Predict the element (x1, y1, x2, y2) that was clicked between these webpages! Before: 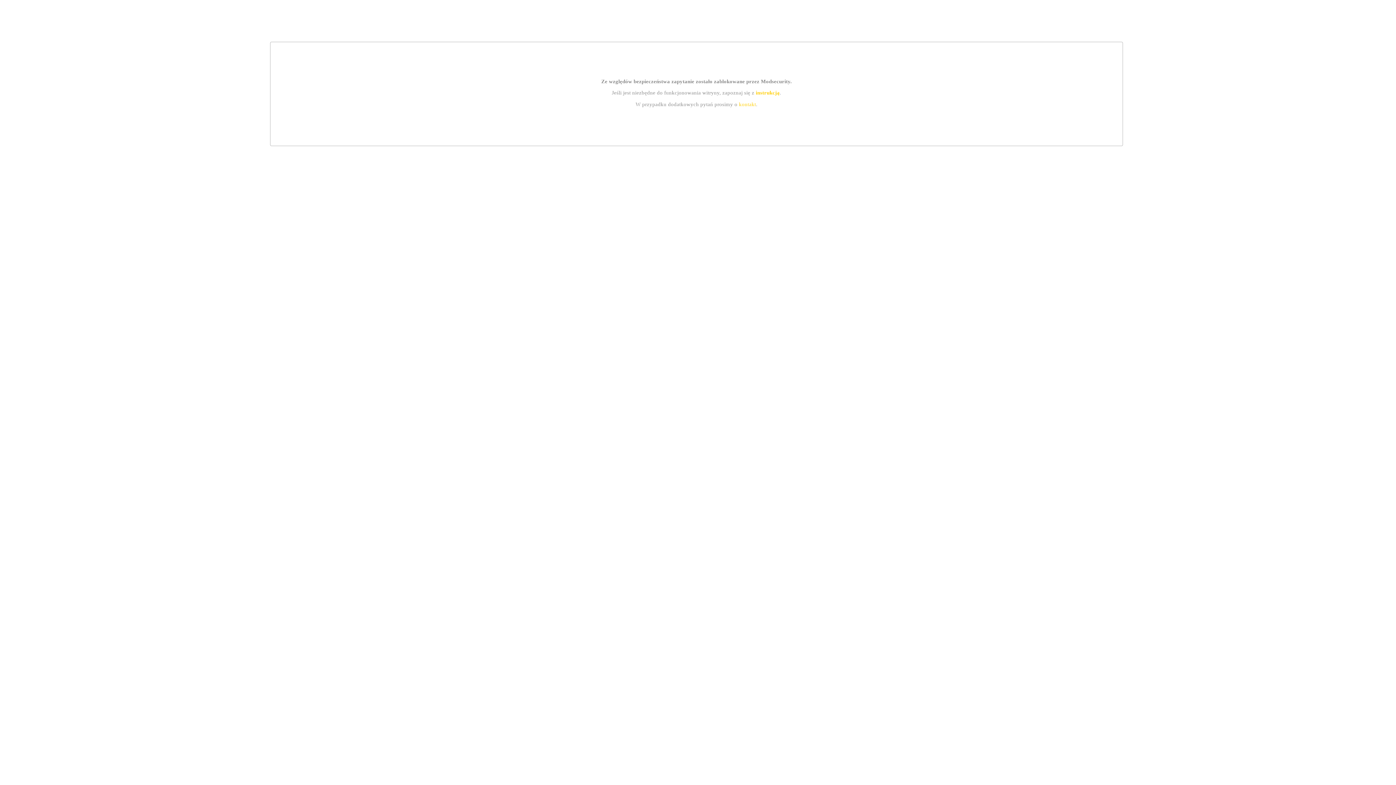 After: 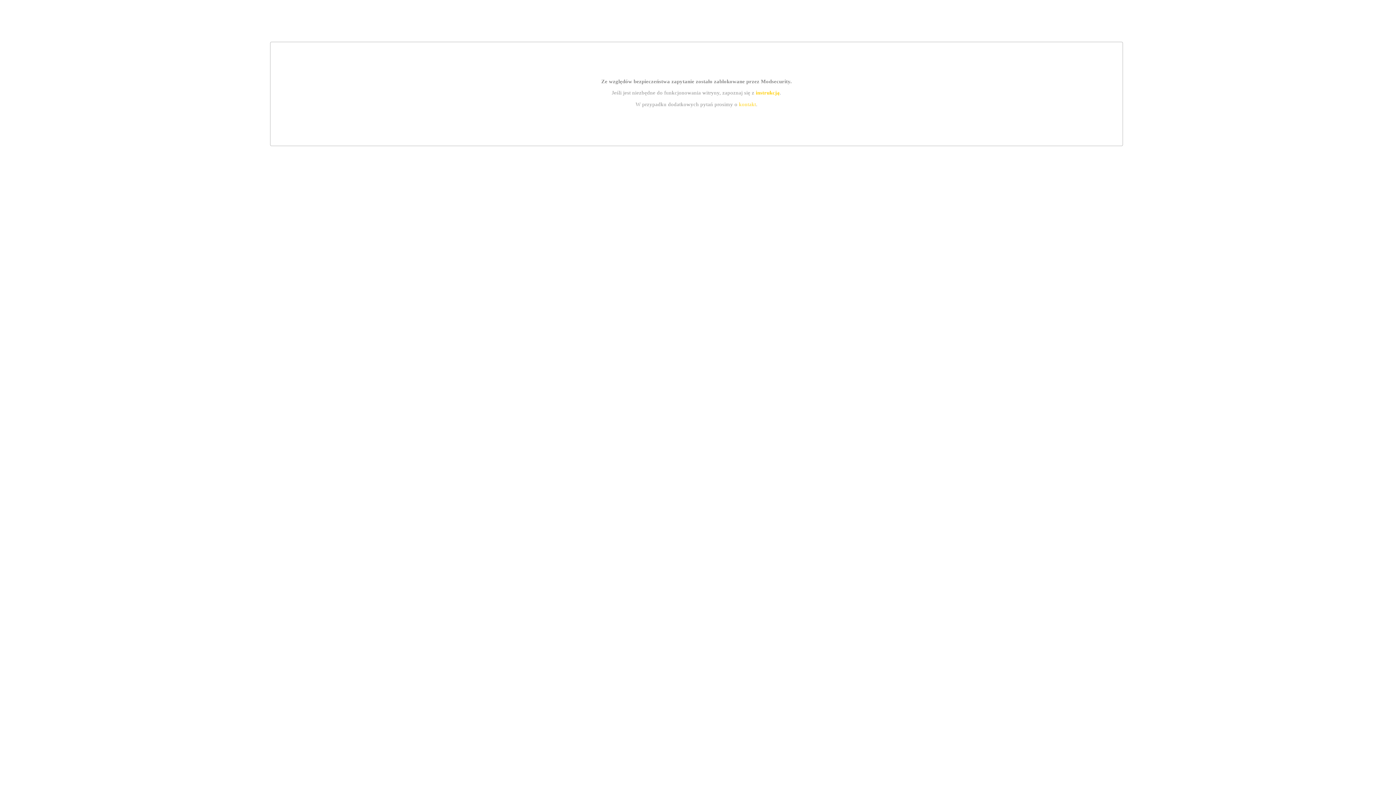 Action: label: instrukcją bbox: (755, 89, 779, 95)